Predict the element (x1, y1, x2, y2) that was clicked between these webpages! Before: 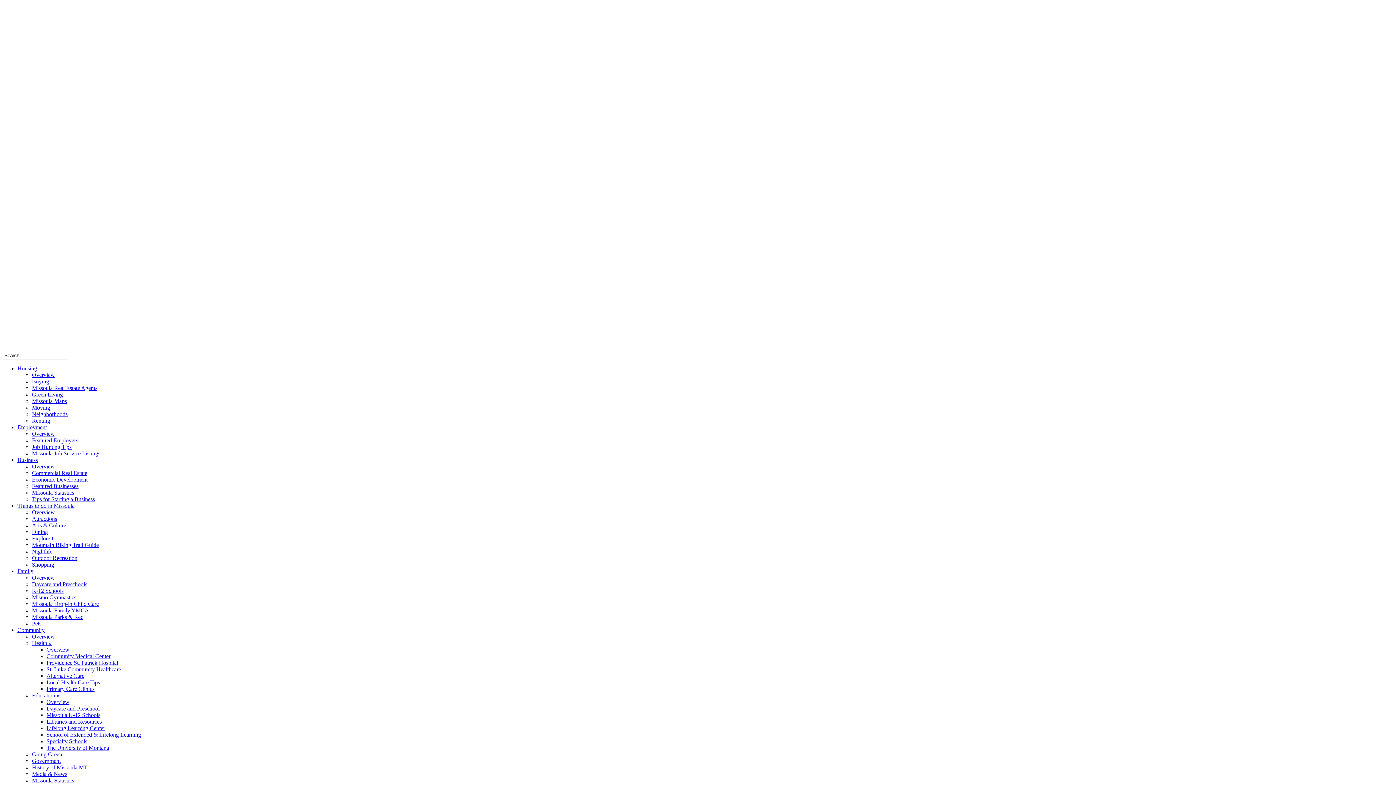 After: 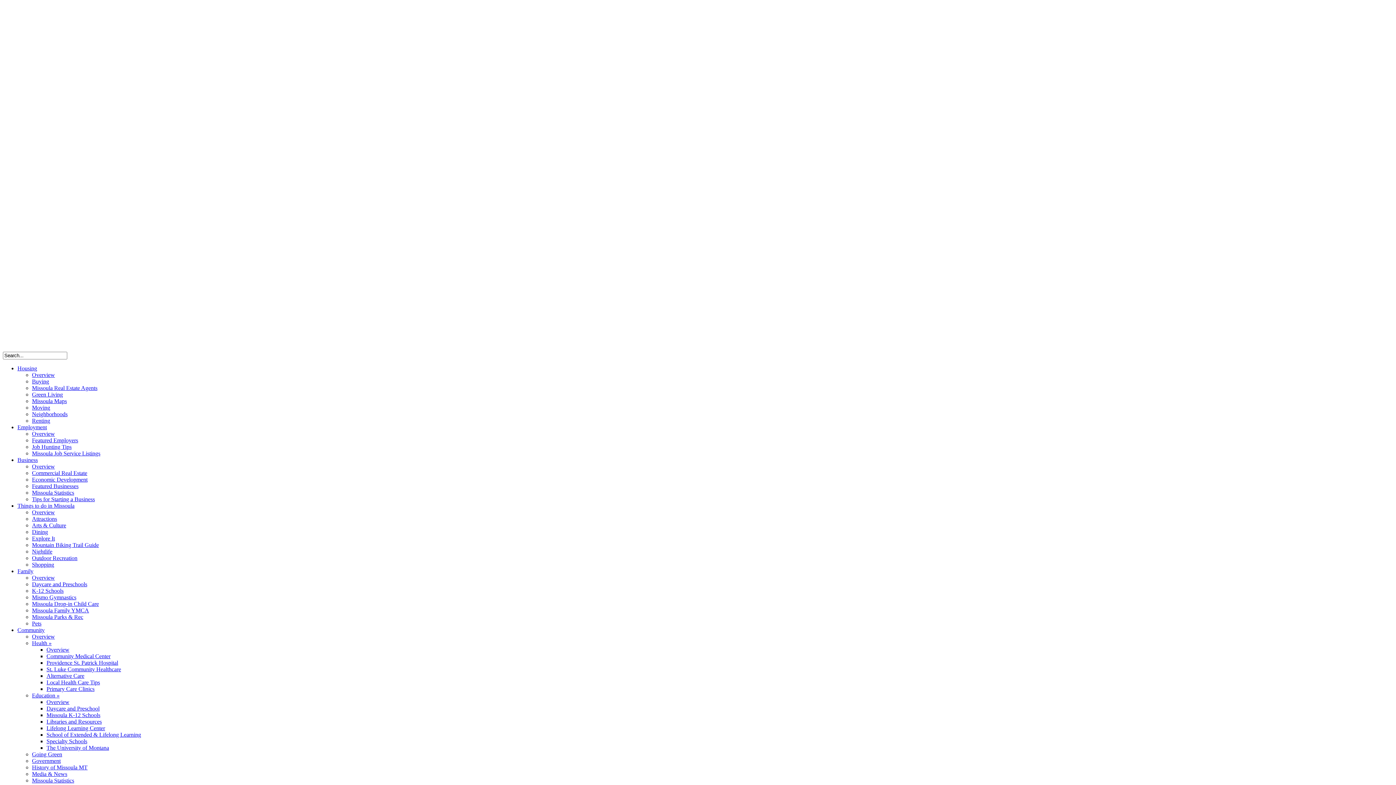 Action: label: Economic Development bbox: (32, 476, 87, 482)